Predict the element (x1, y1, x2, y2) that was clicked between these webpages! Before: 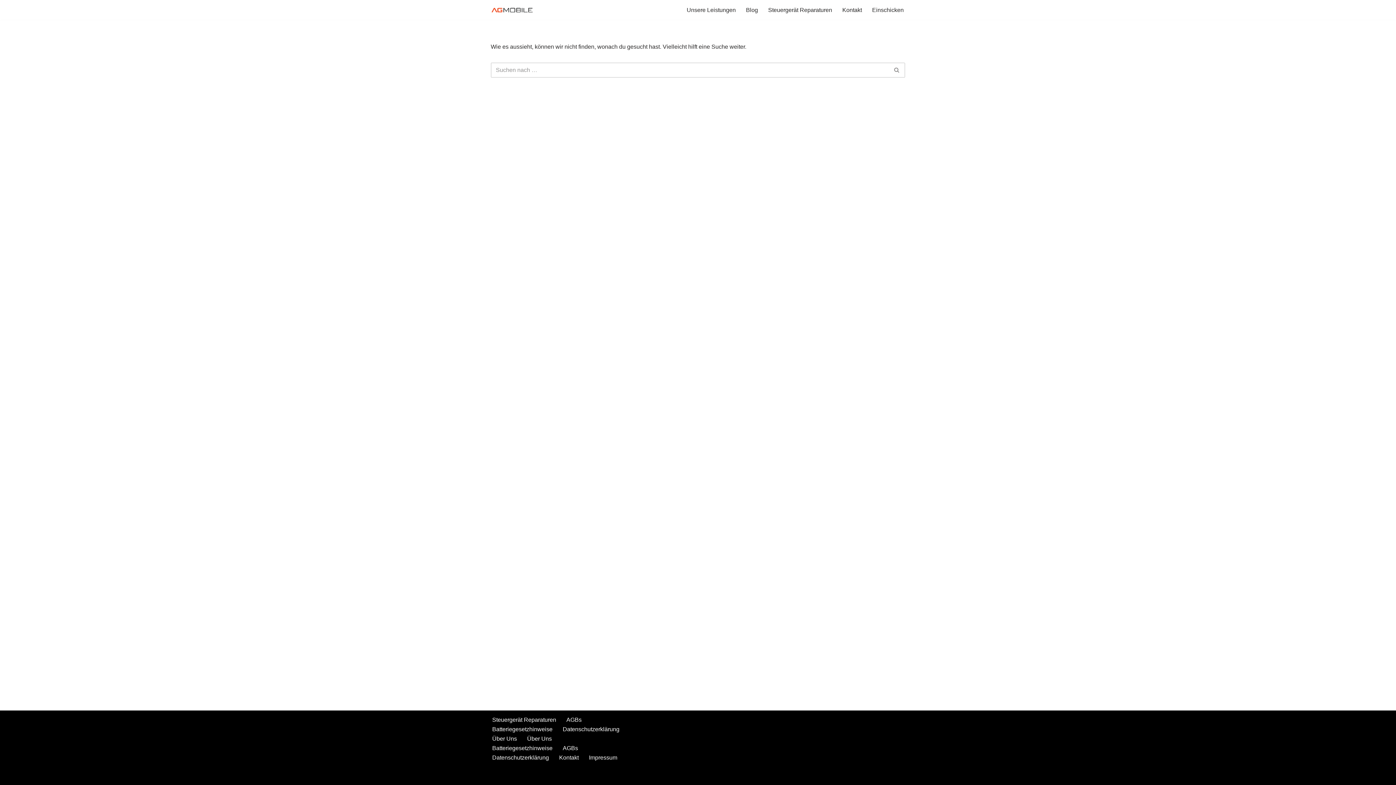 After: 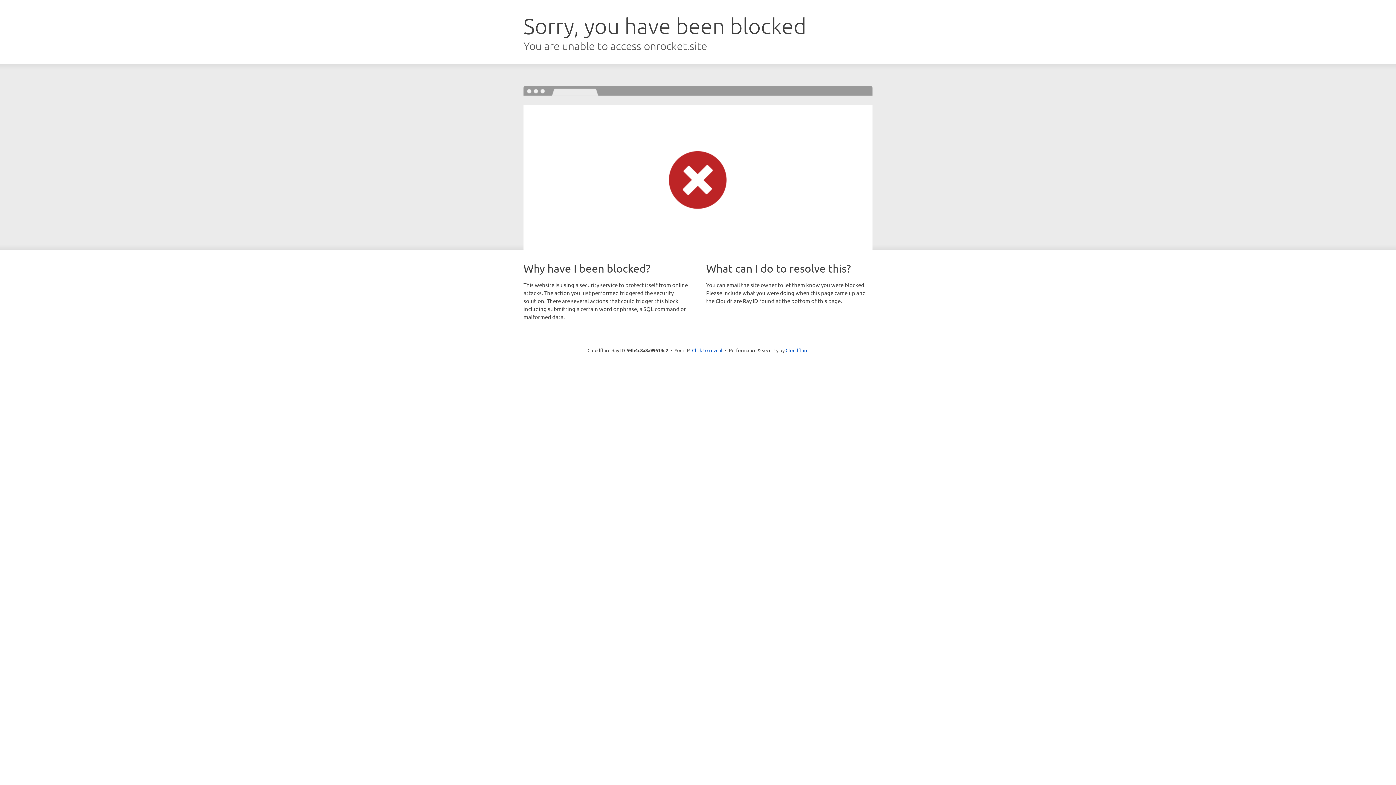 Action: label: Neve bbox: (490, 773, 504, 779)